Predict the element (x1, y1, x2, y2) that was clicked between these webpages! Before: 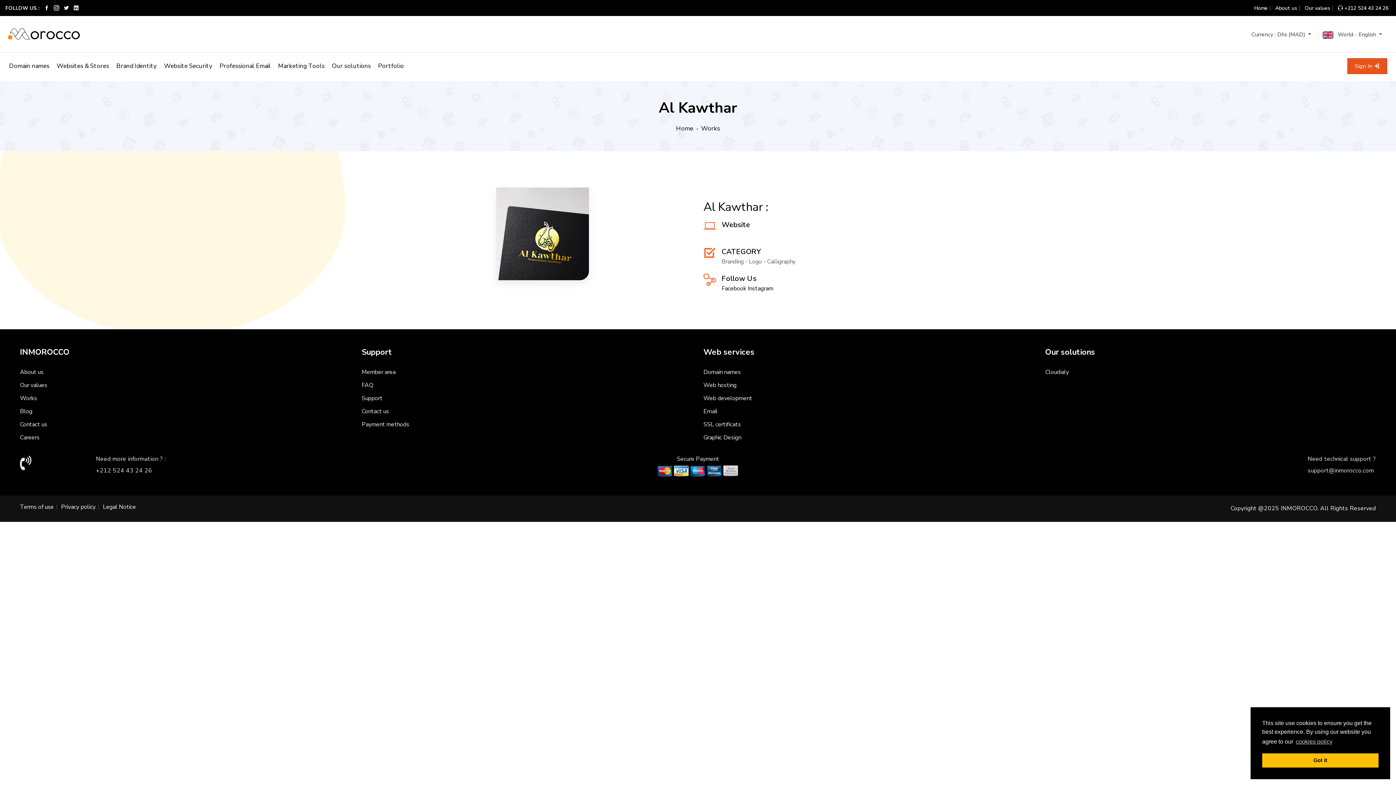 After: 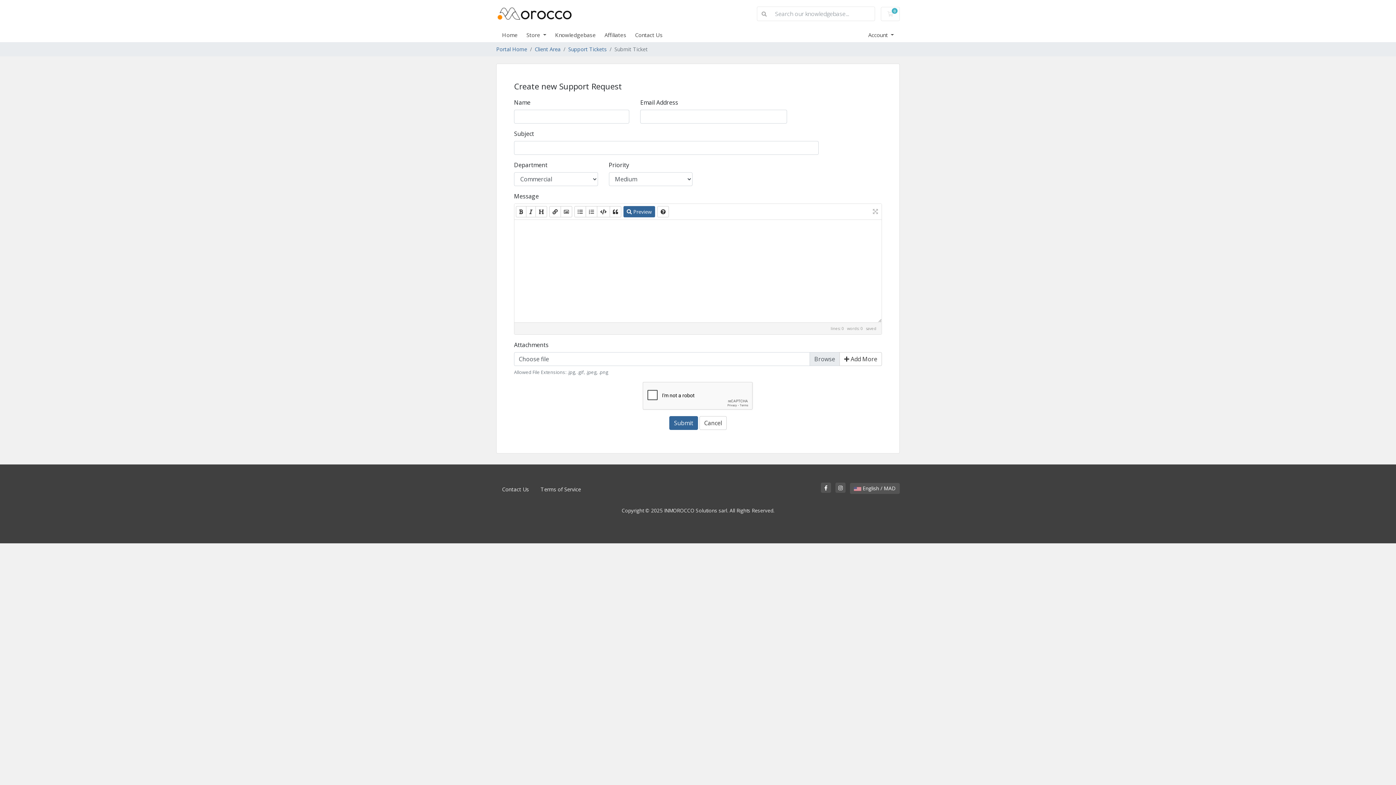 Action: label: Contact us bbox: (361, 407, 389, 416)